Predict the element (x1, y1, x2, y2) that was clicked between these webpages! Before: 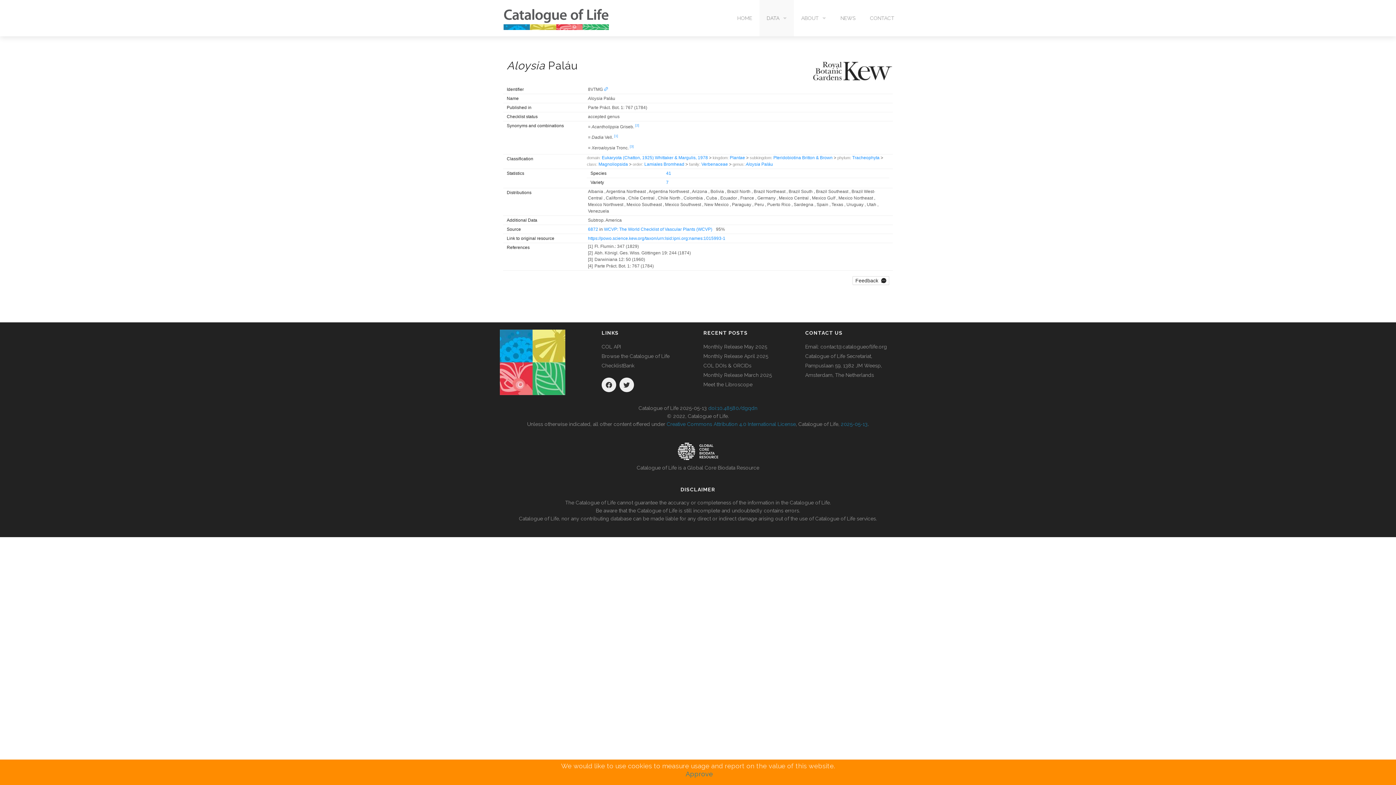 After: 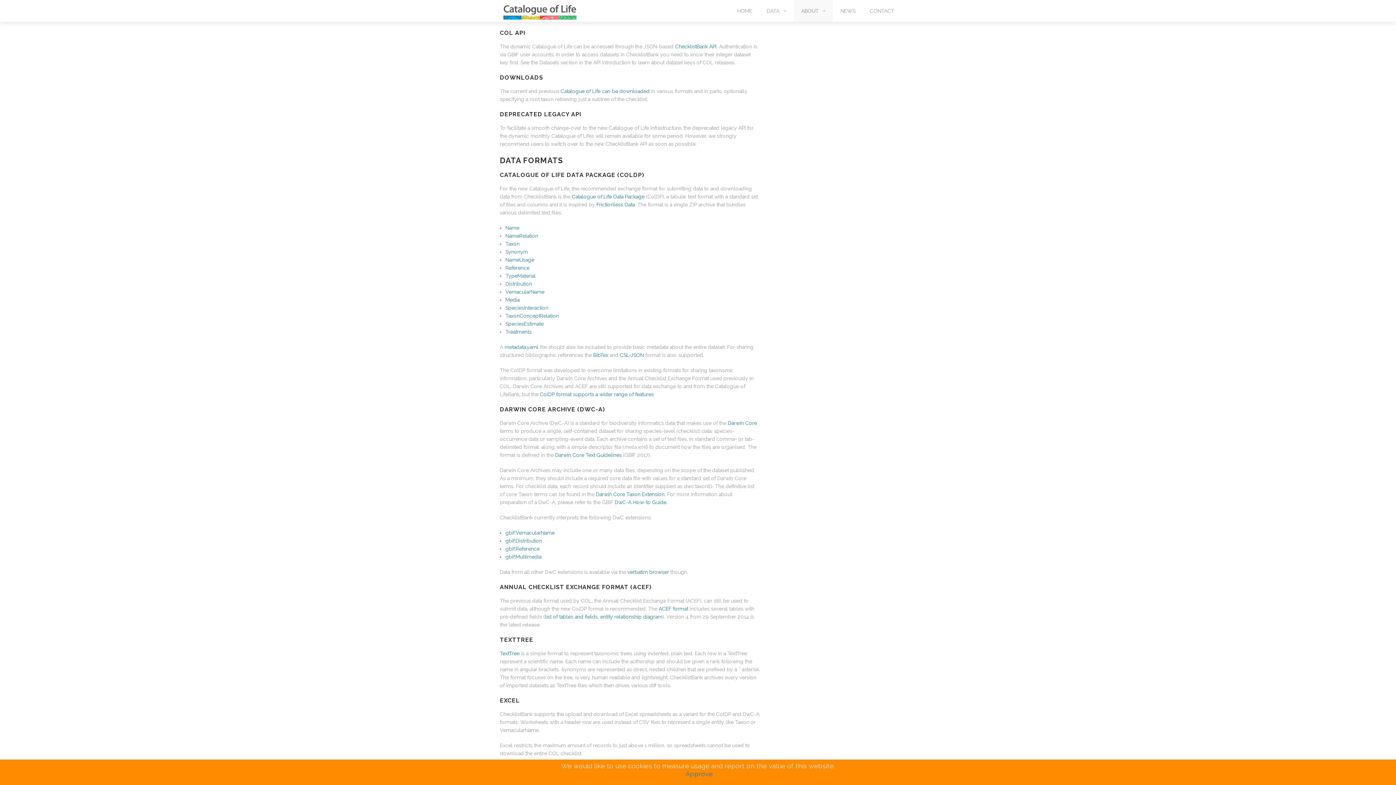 Action: label: COL API bbox: (601, 343, 621, 349)